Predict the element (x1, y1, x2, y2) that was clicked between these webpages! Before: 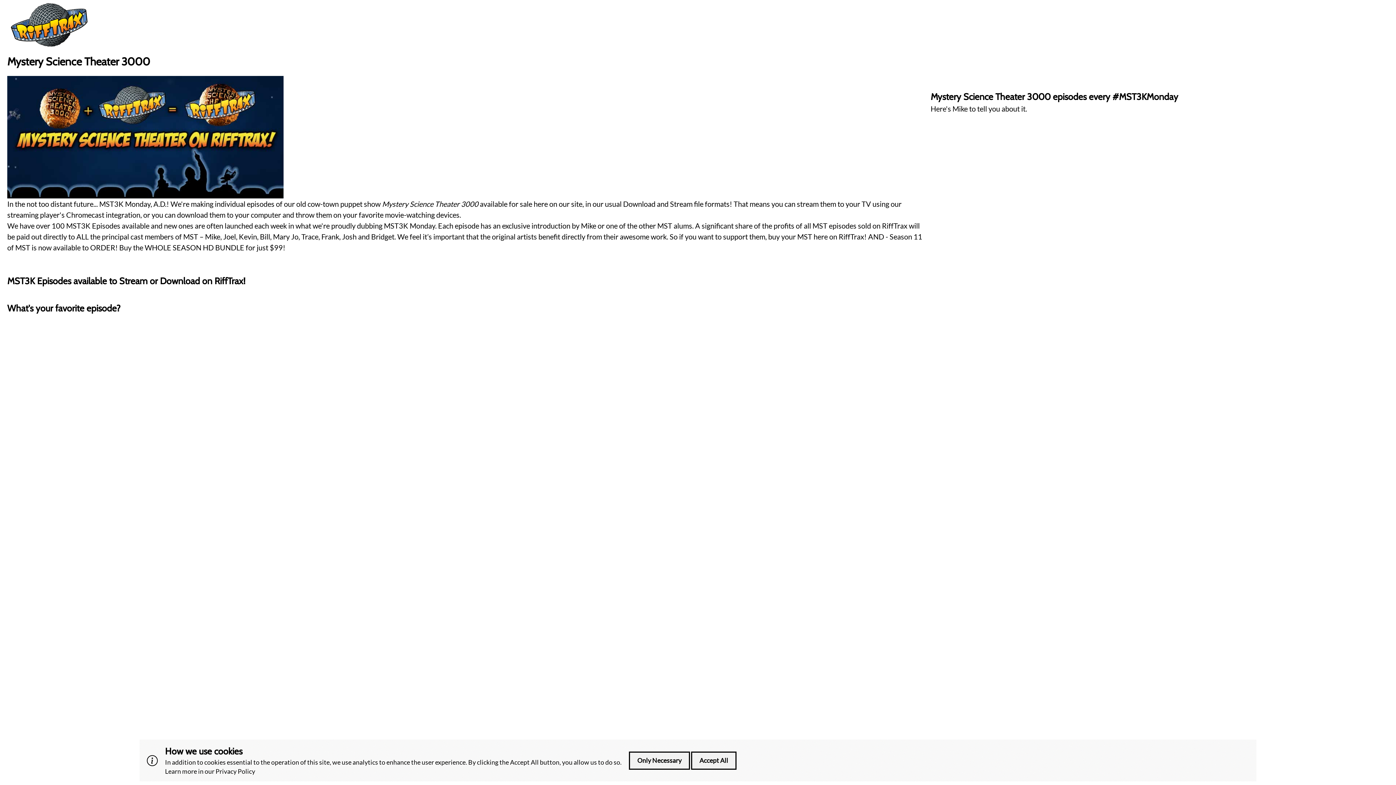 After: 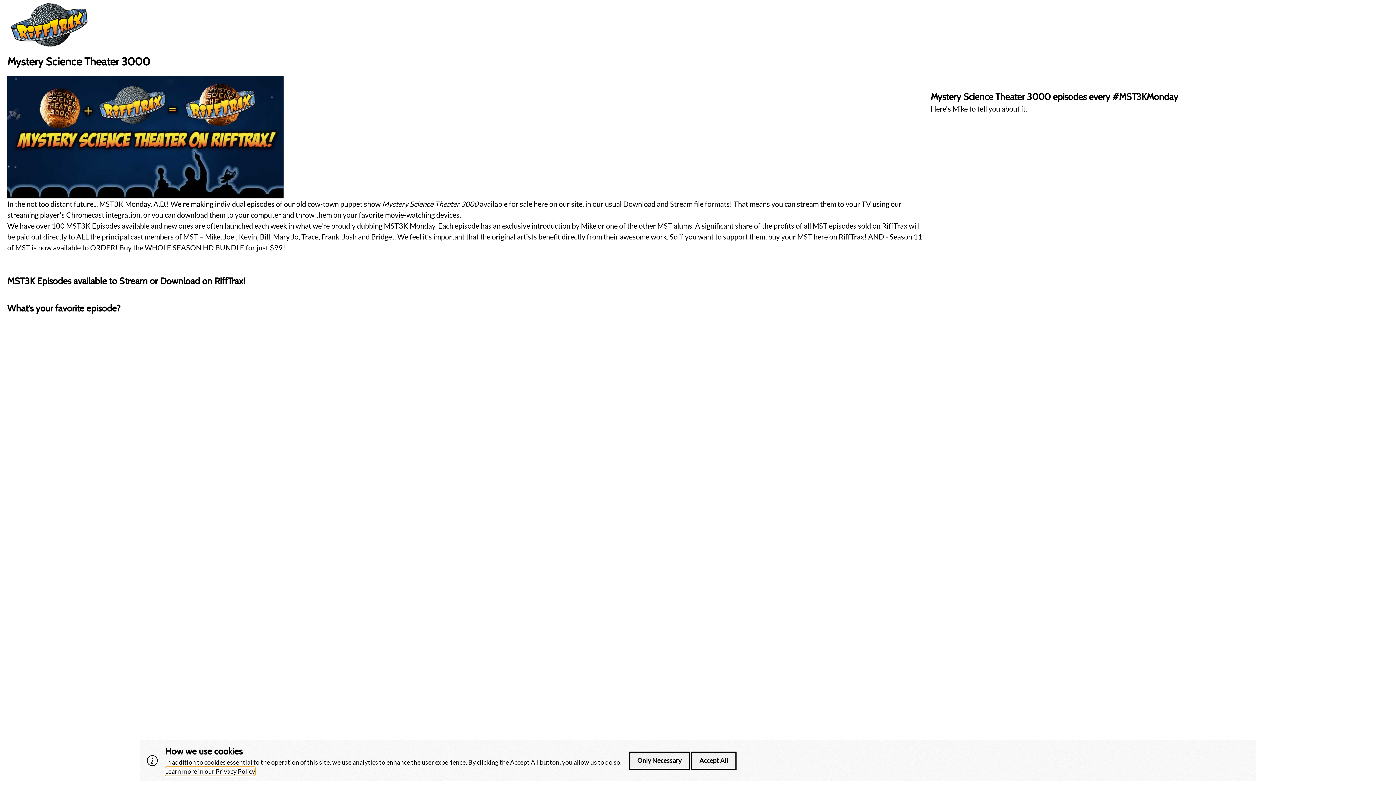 Action: bbox: (165, 767, 255, 776) label: Learn more in our Privacy Policy